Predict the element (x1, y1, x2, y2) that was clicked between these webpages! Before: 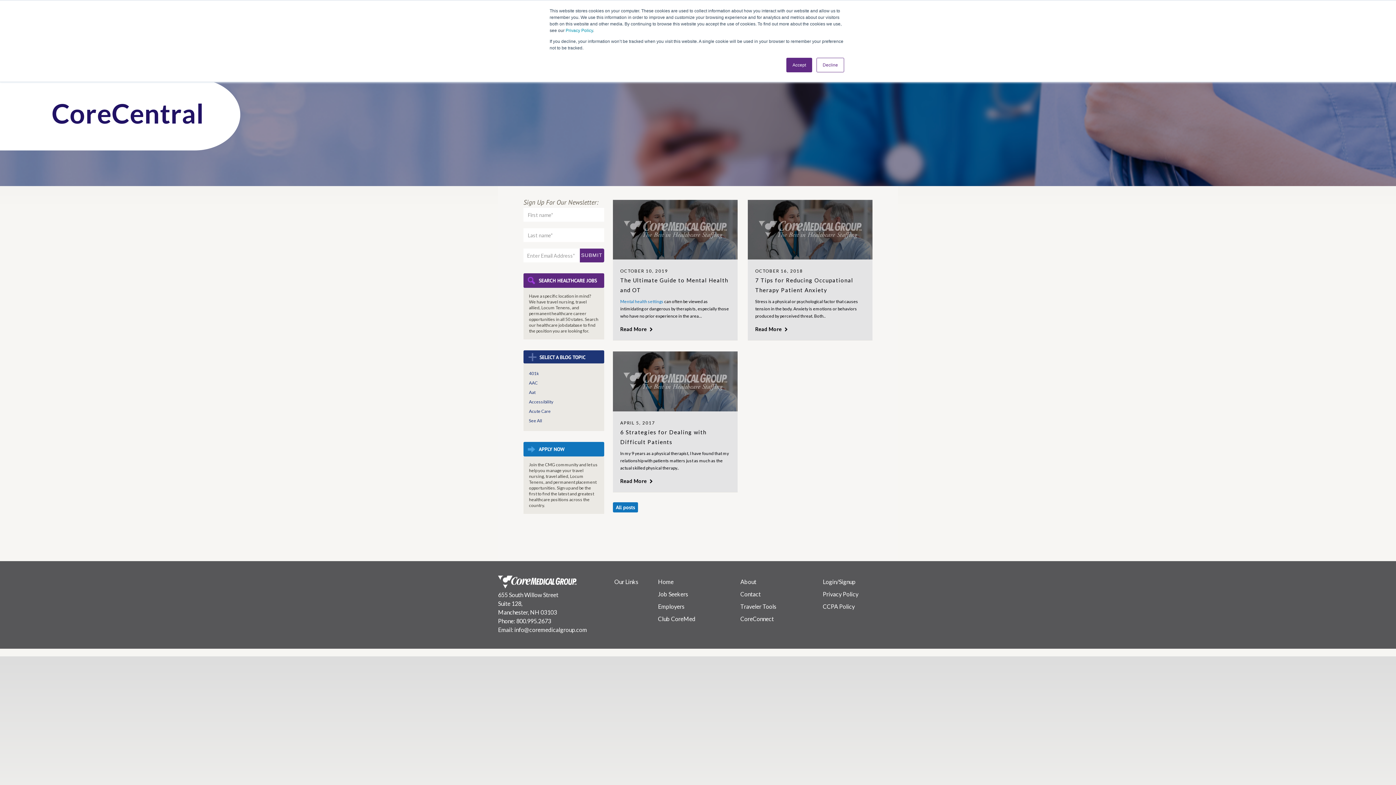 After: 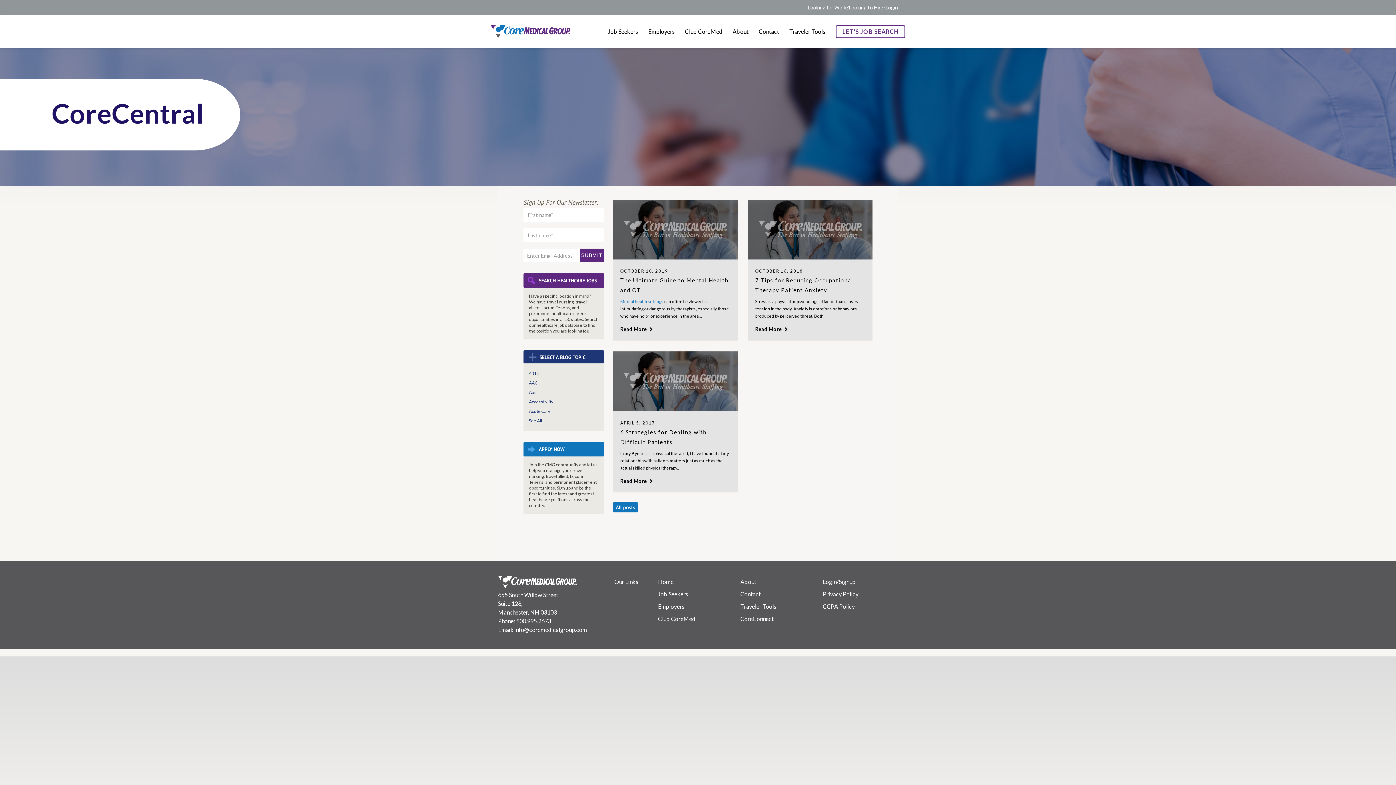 Action: label: Decline bbox: (816, 57, 844, 72)